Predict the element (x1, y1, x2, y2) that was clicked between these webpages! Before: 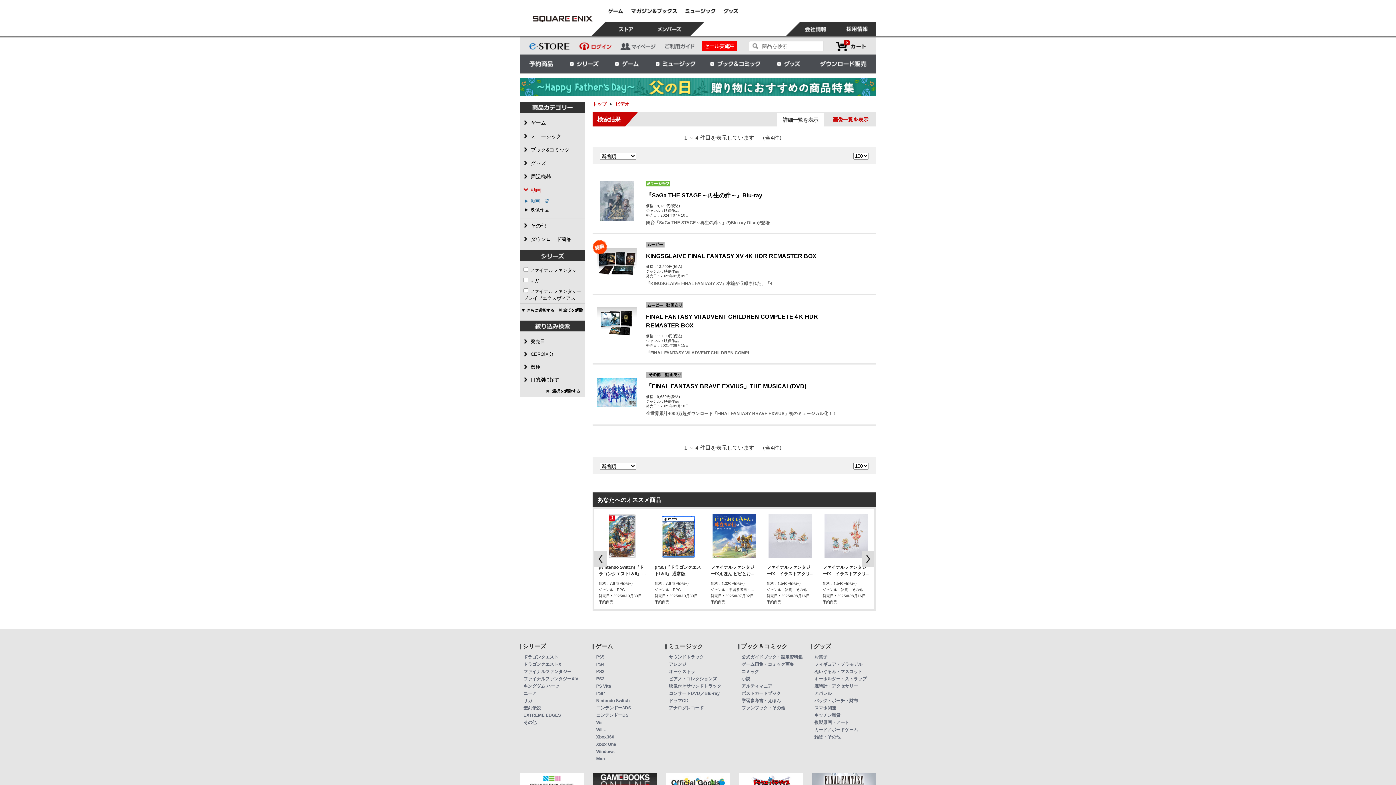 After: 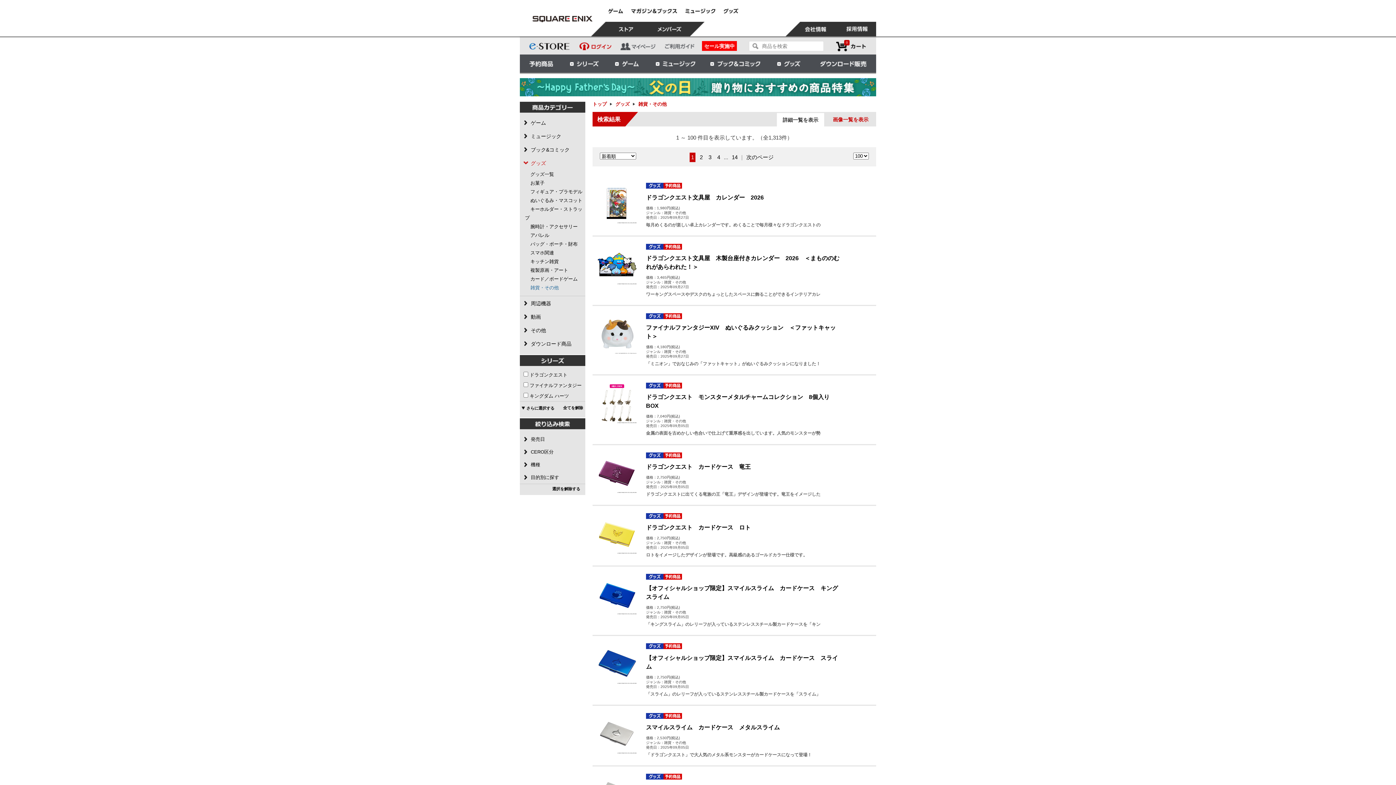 Action: bbox: (814, 734, 840, 740) label: 雑貨・その他